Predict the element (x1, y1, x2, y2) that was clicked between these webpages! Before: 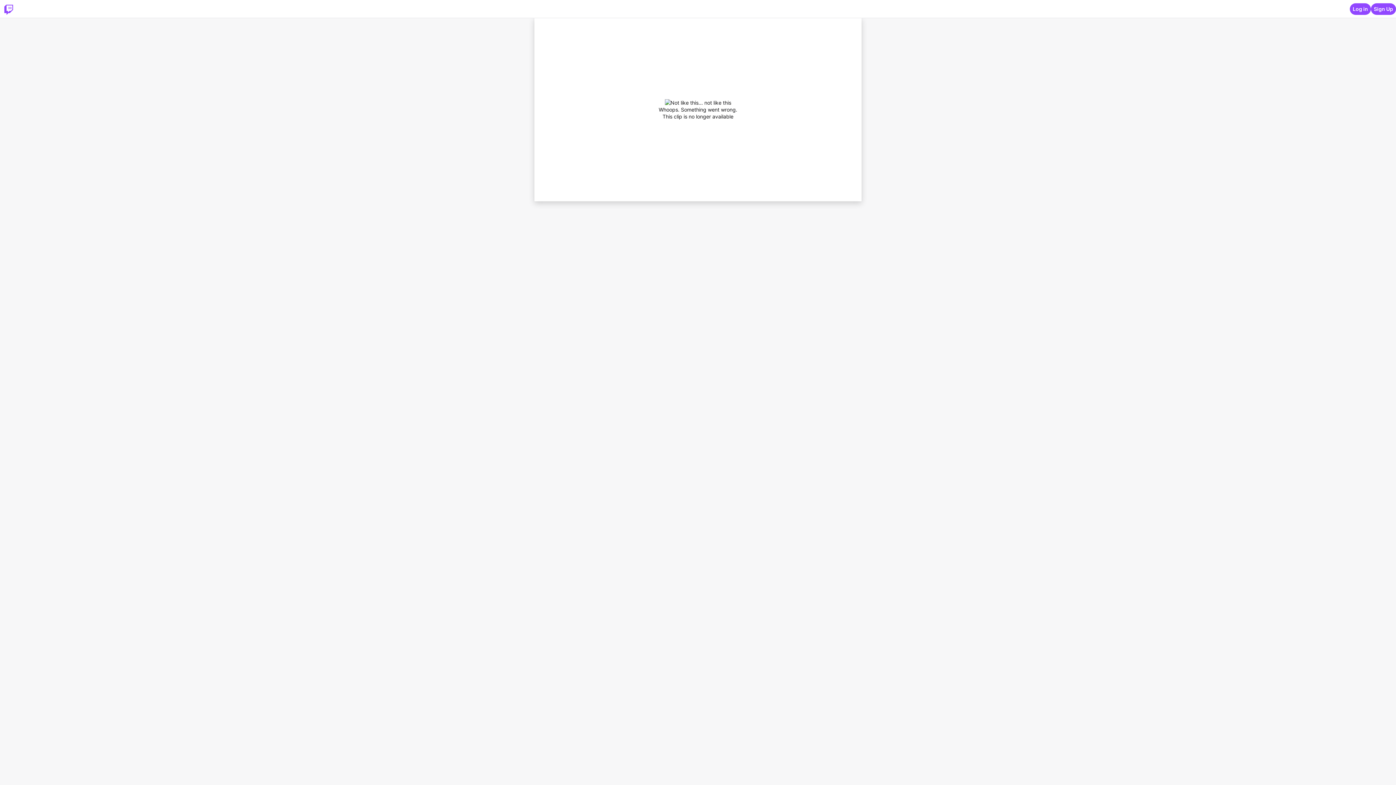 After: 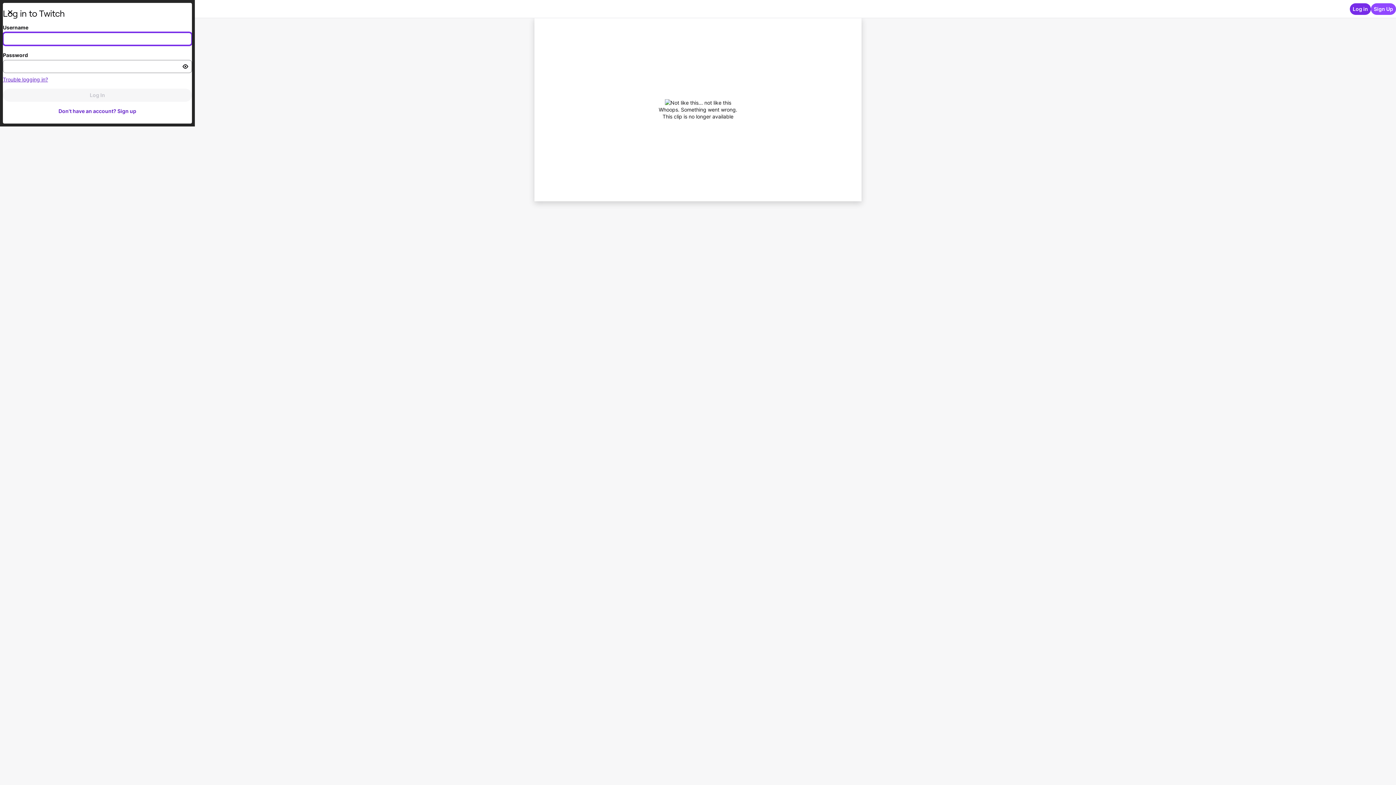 Action: bbox: (1350, 3, 1371, 14) label: Log in